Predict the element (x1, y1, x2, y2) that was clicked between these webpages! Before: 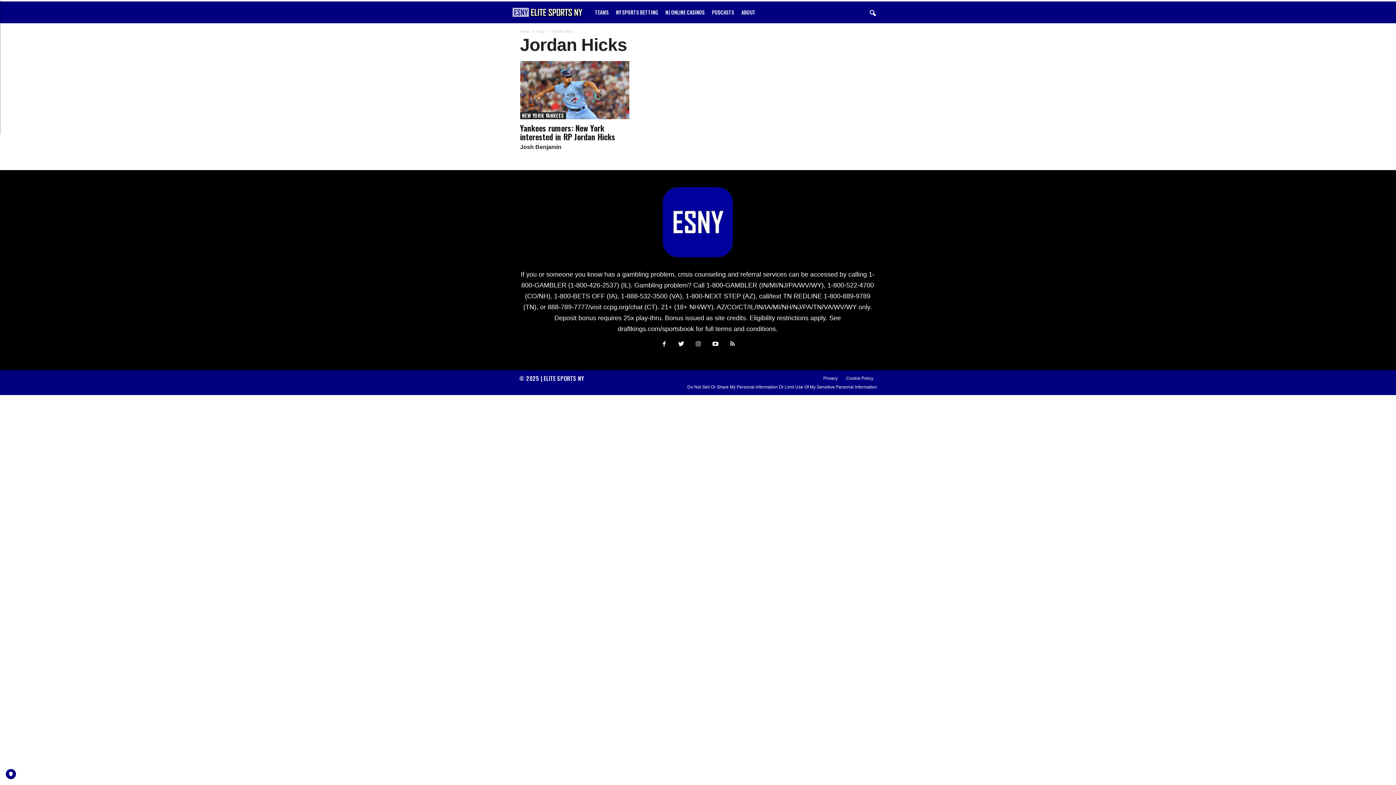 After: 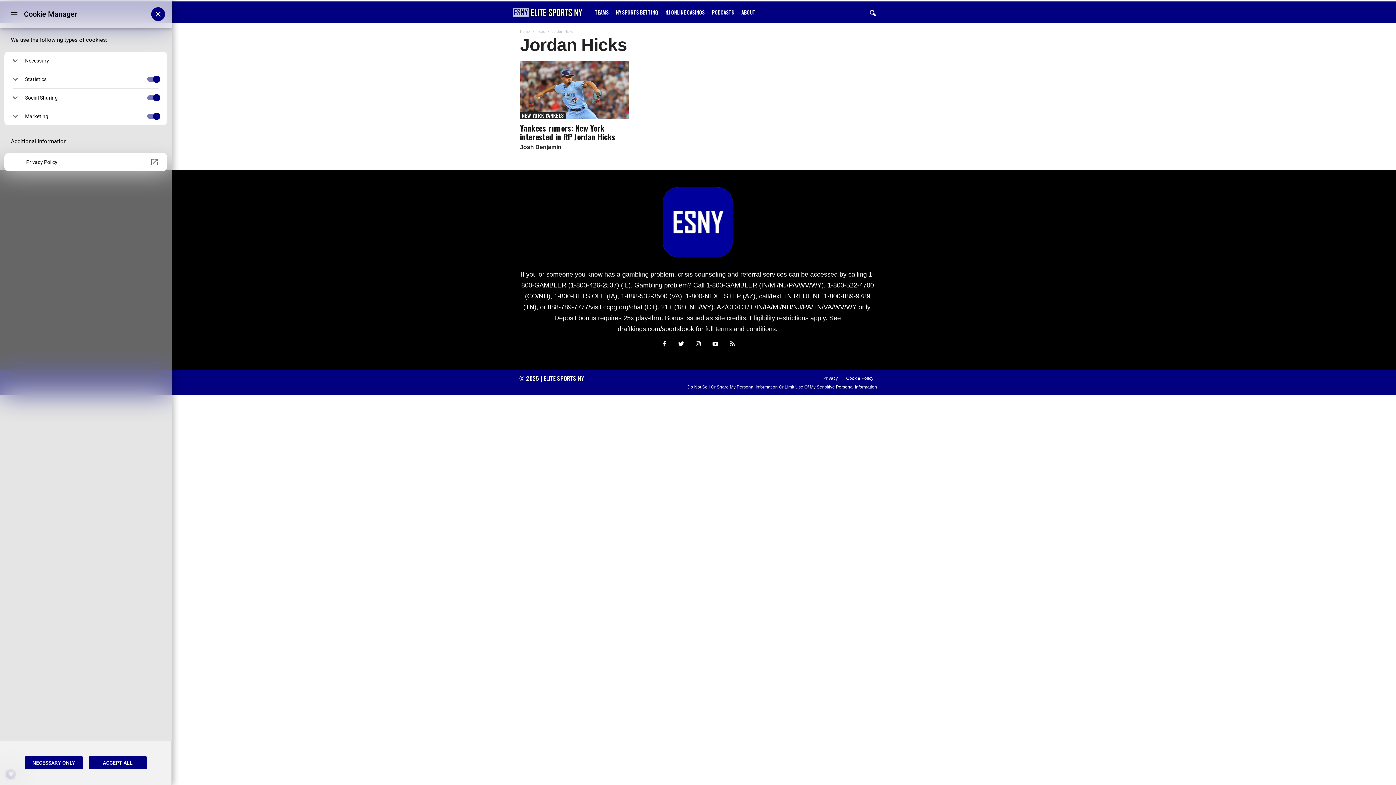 Action: label: PRIVACY bbox: (5, 769, 16, 779)